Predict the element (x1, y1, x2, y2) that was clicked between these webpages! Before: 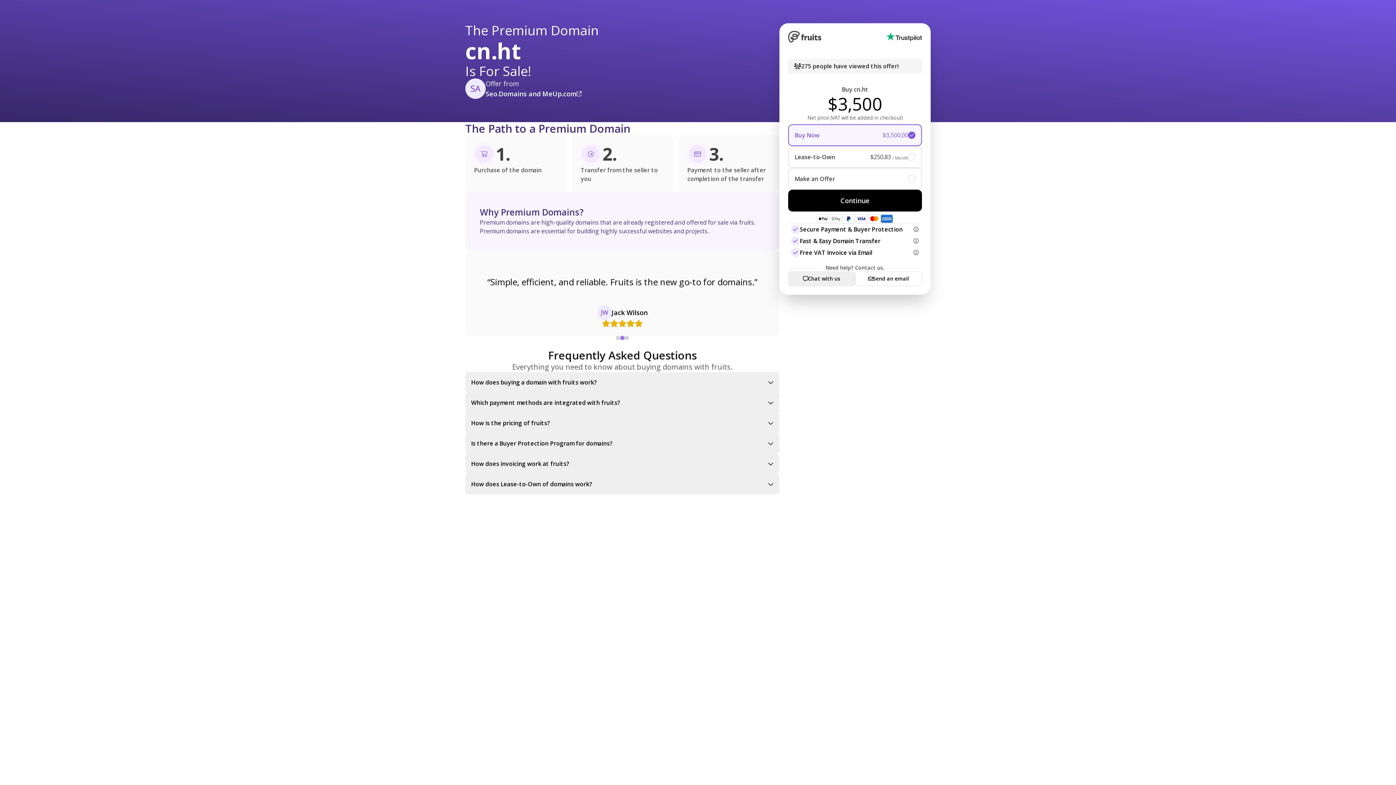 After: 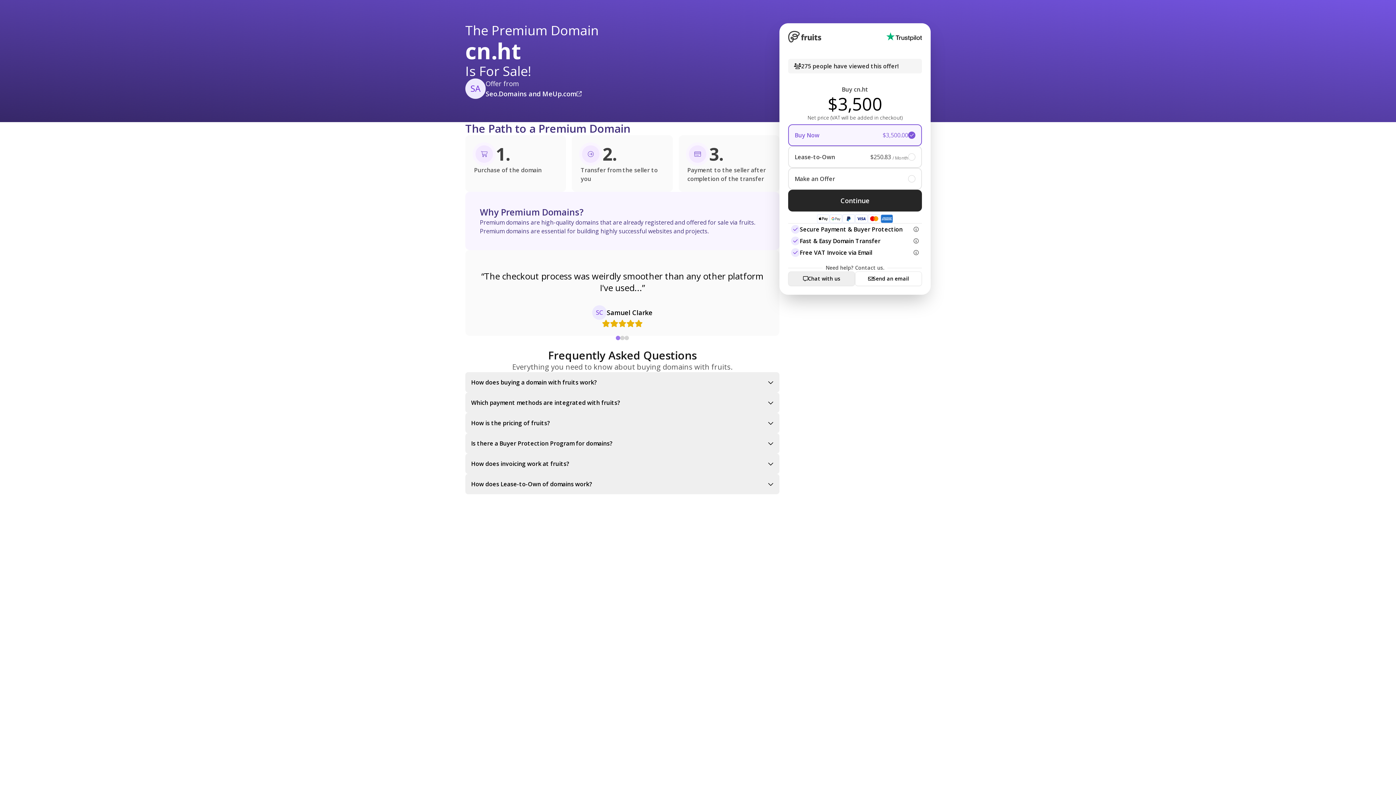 Action: bbox: (788, 189, 922, 211) label: Continue